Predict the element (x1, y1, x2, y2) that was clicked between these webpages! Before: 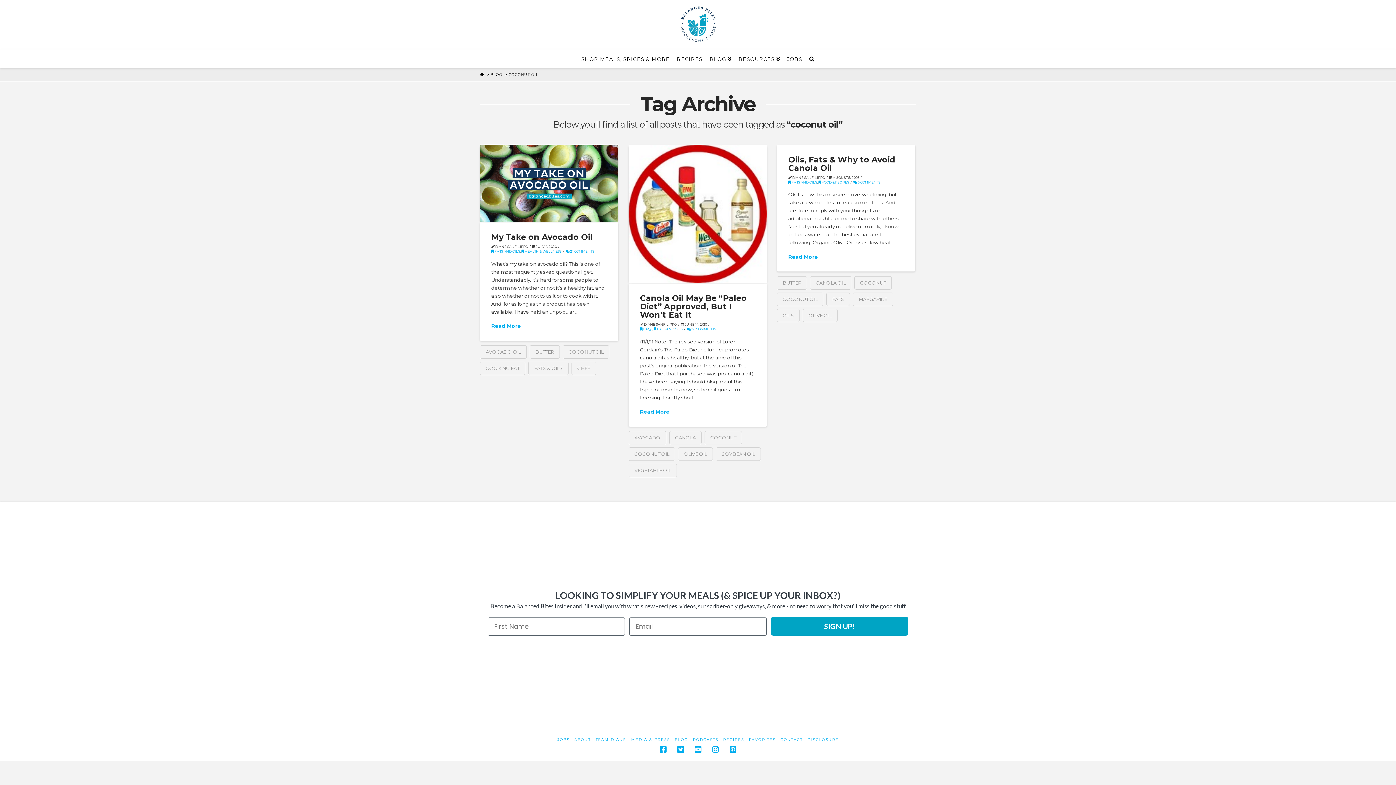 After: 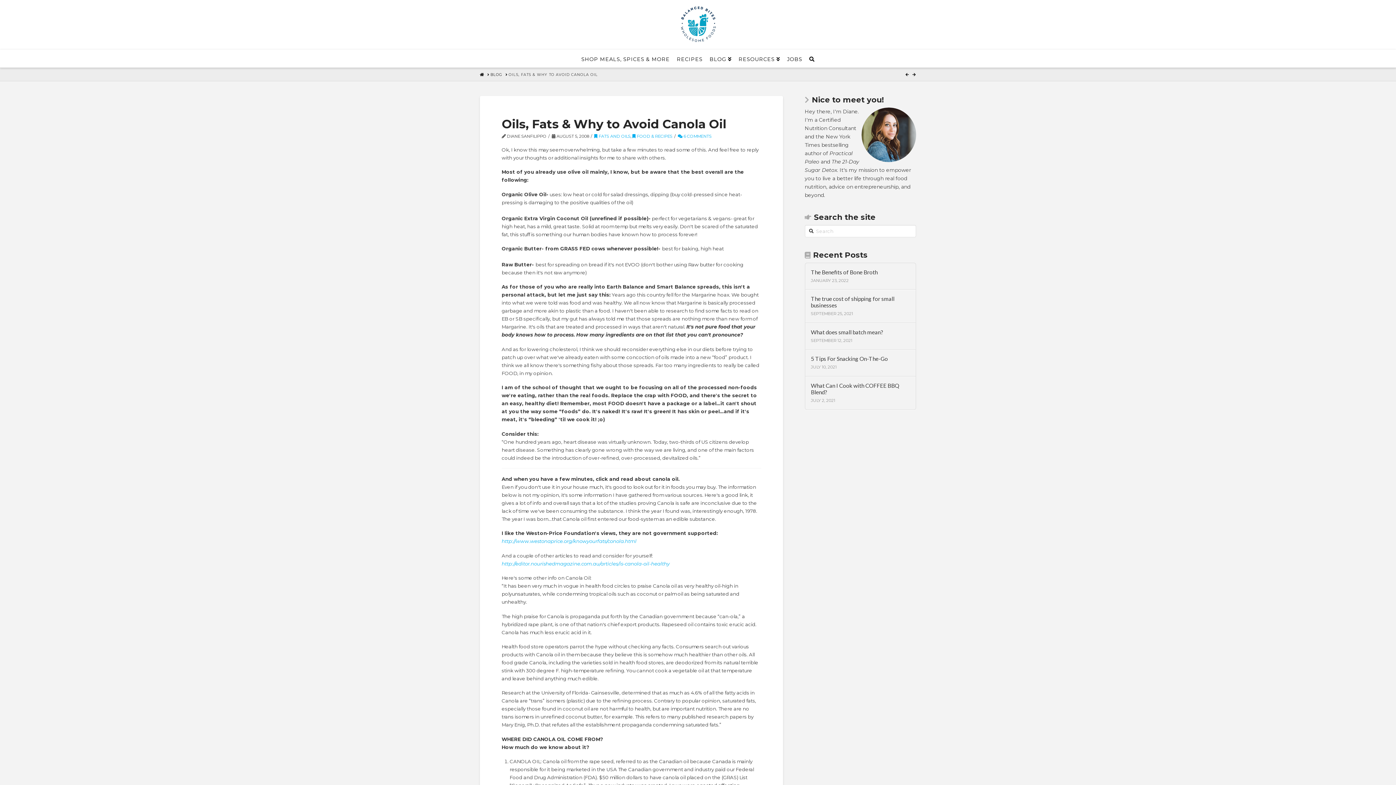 Action: label: Read More bbox: (788, 253, 818, 260)